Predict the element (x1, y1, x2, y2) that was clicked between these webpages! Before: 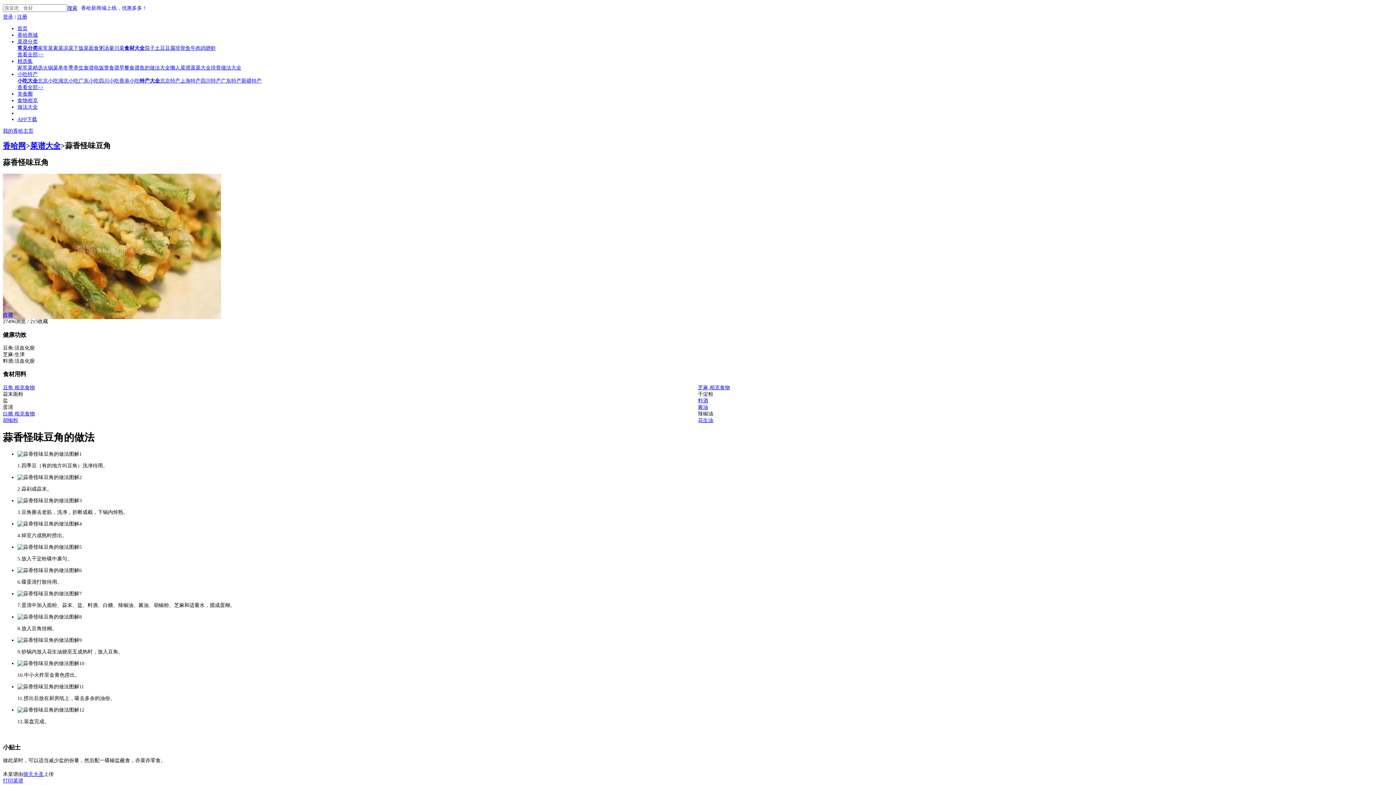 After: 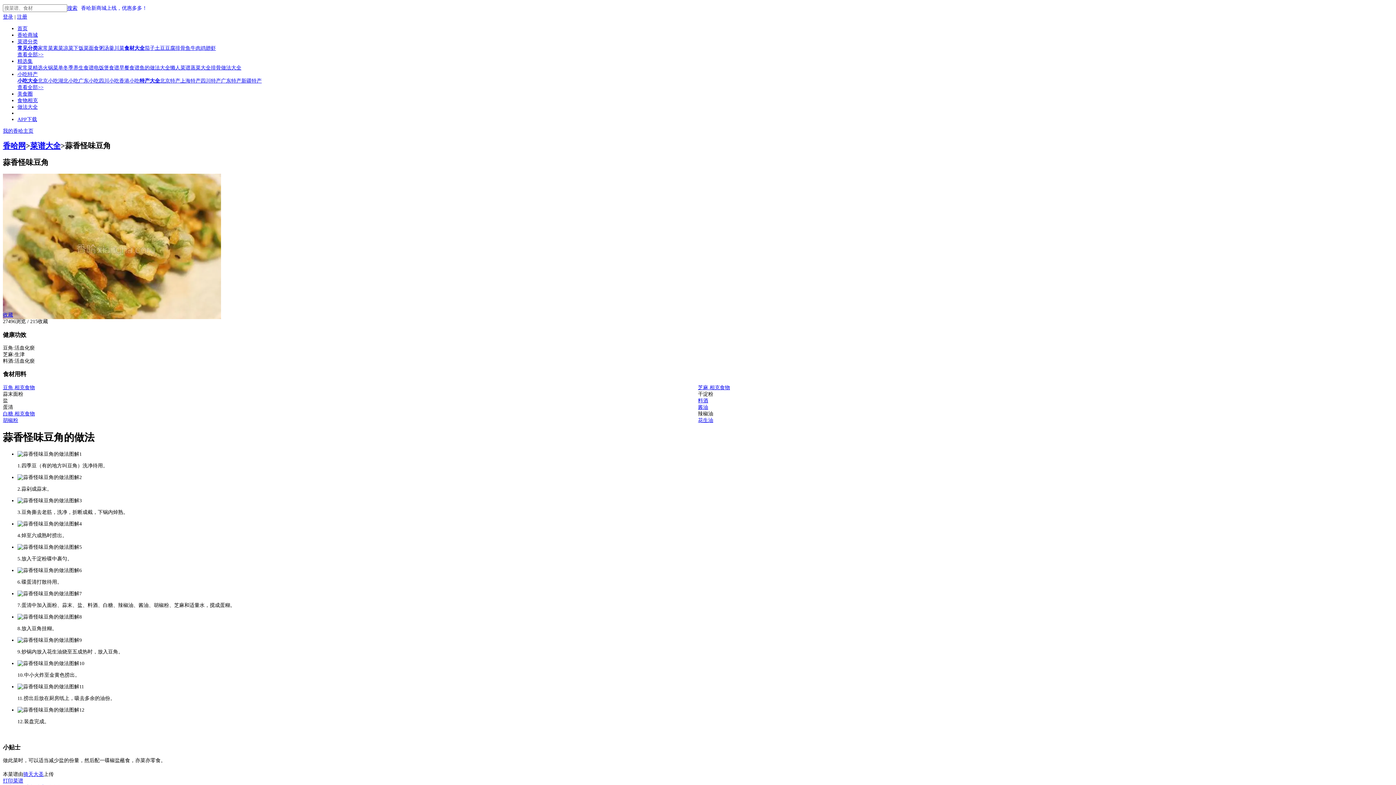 Action: bbox: (139, 65, 170, 70) label: 鱼的做法大全